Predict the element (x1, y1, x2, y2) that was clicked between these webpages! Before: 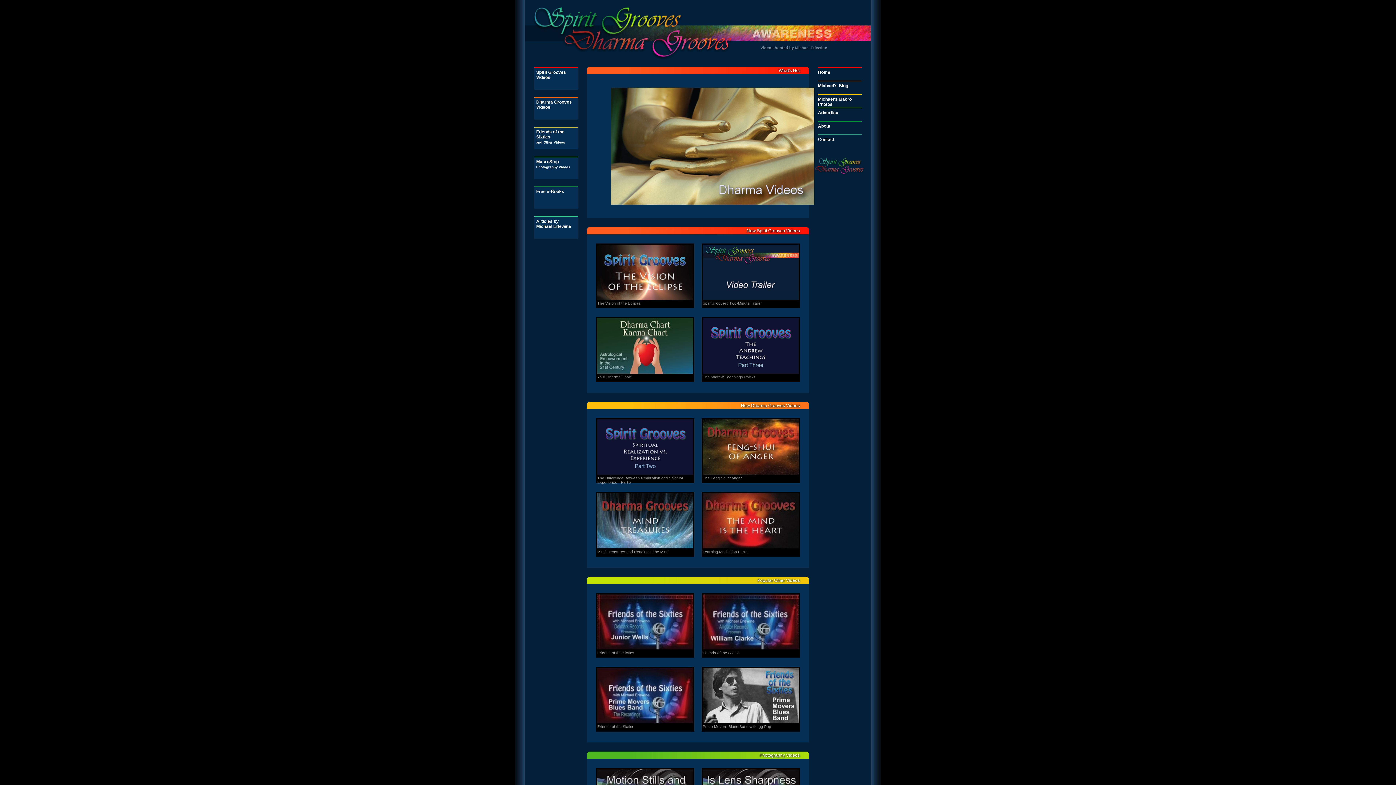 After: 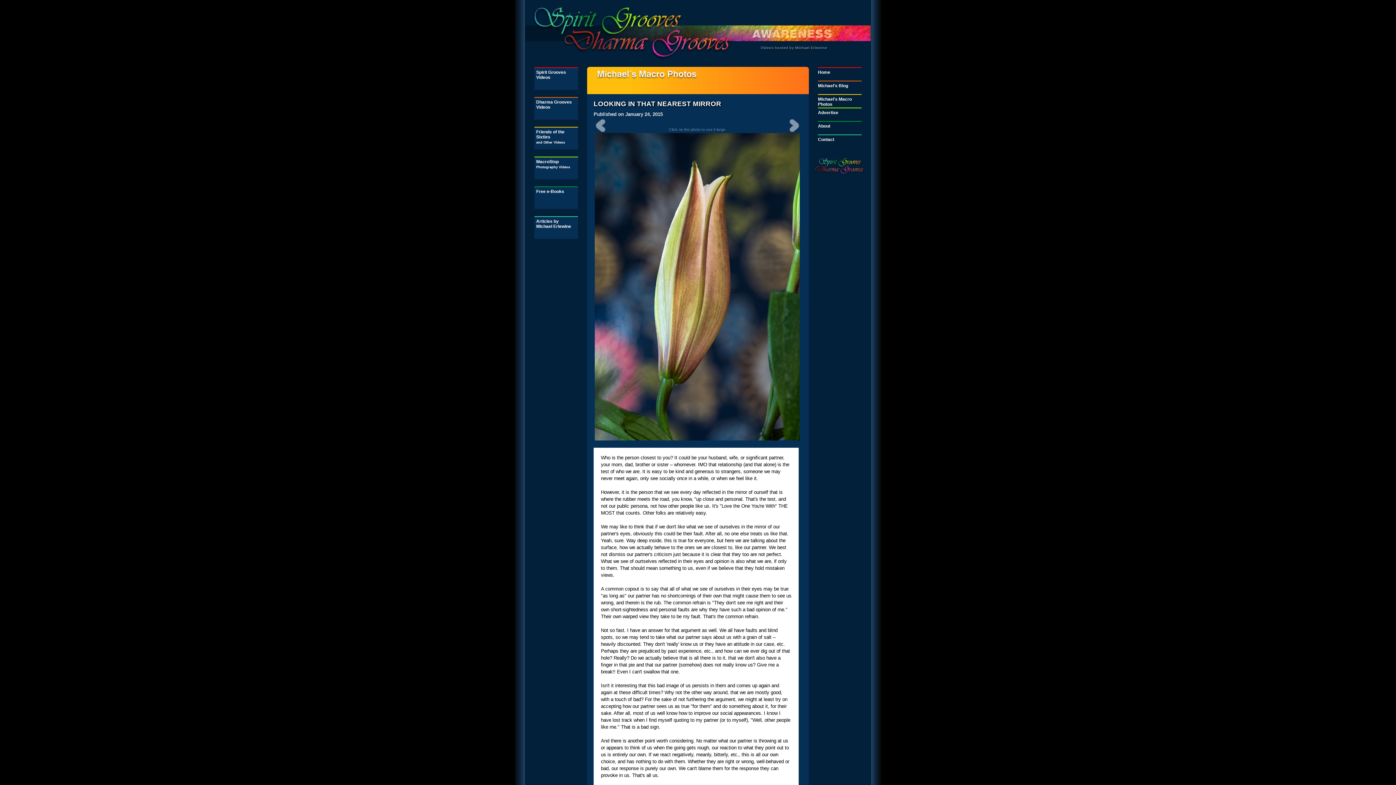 Action: label: Michael's Macro Photos bbox: (818, 96, 861, 106)